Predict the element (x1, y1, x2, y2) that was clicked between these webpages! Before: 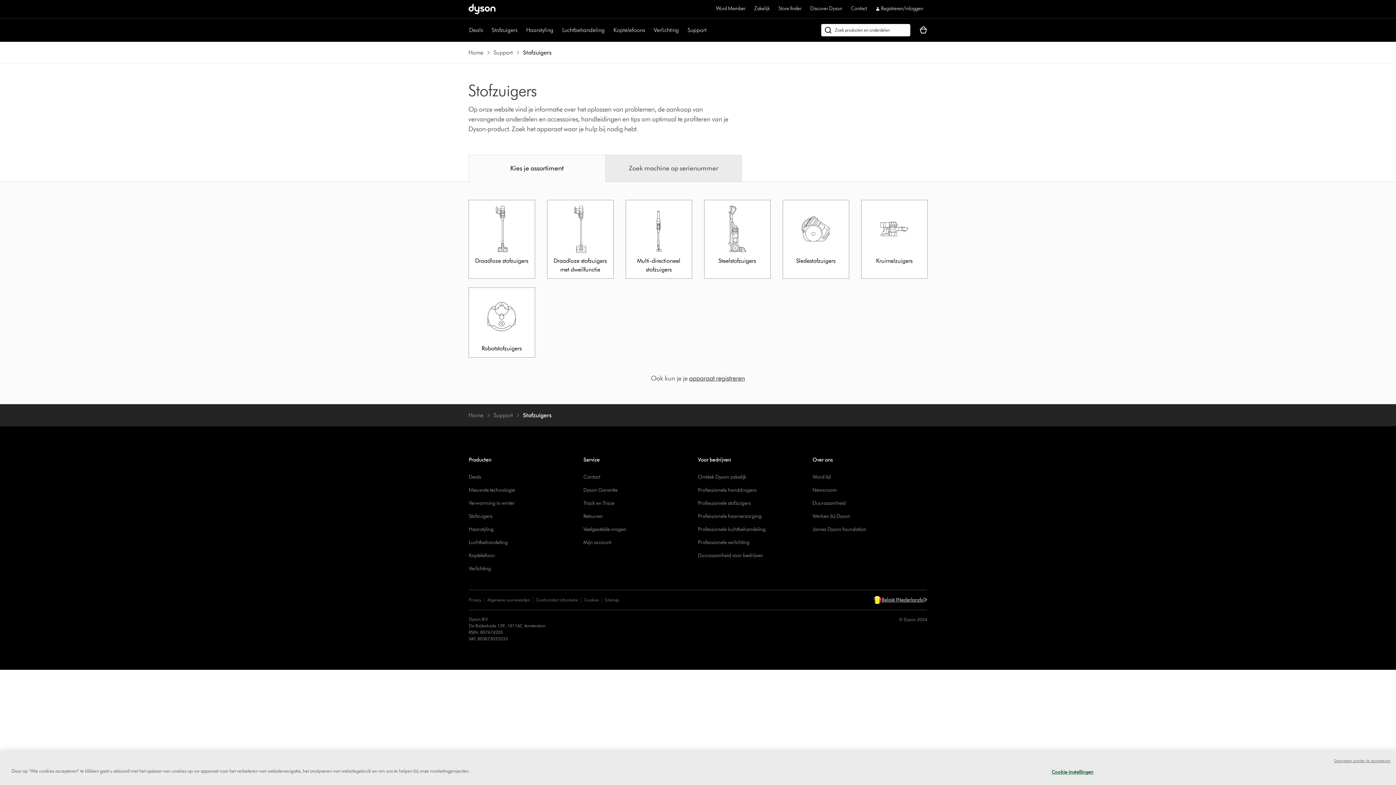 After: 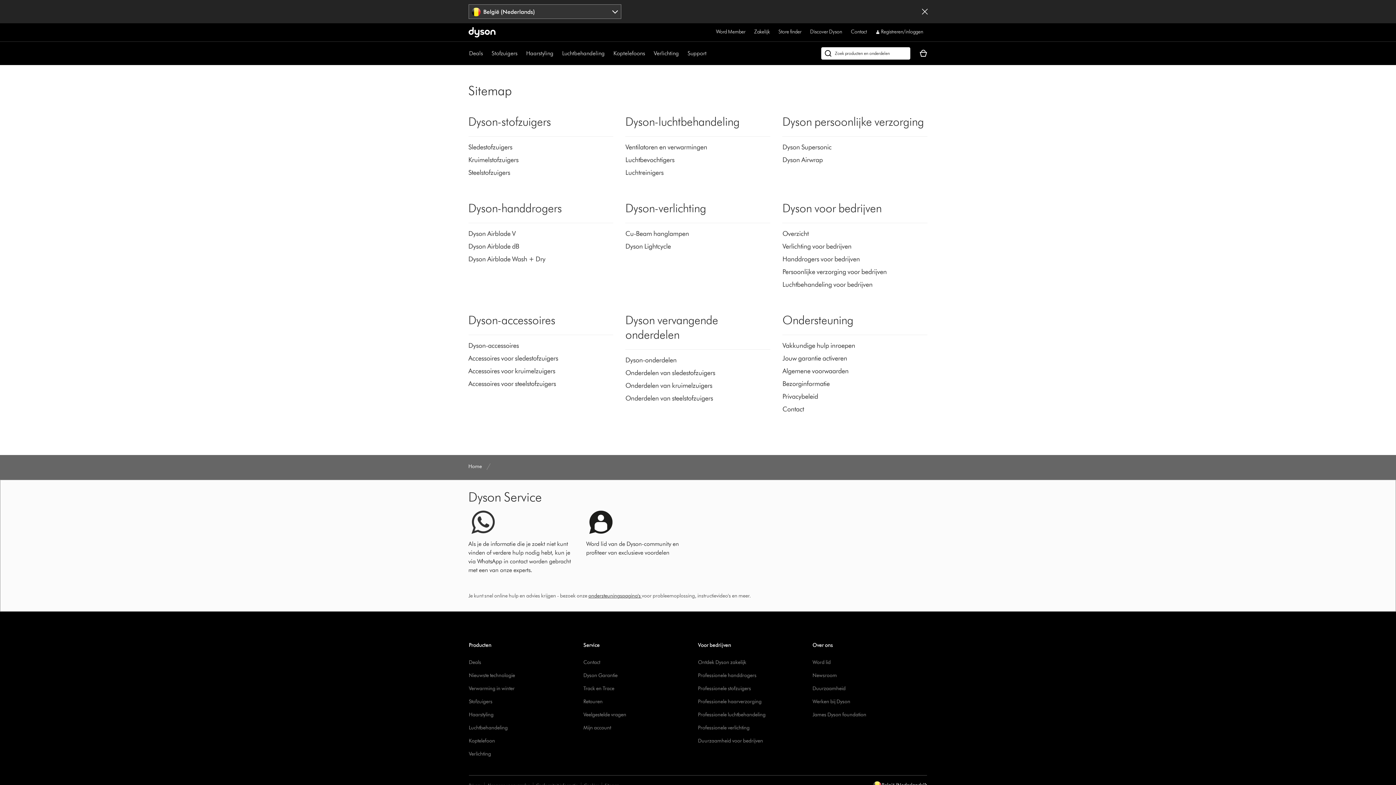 Action: label: Sitemap bbox: (605, 597, 619, 602)